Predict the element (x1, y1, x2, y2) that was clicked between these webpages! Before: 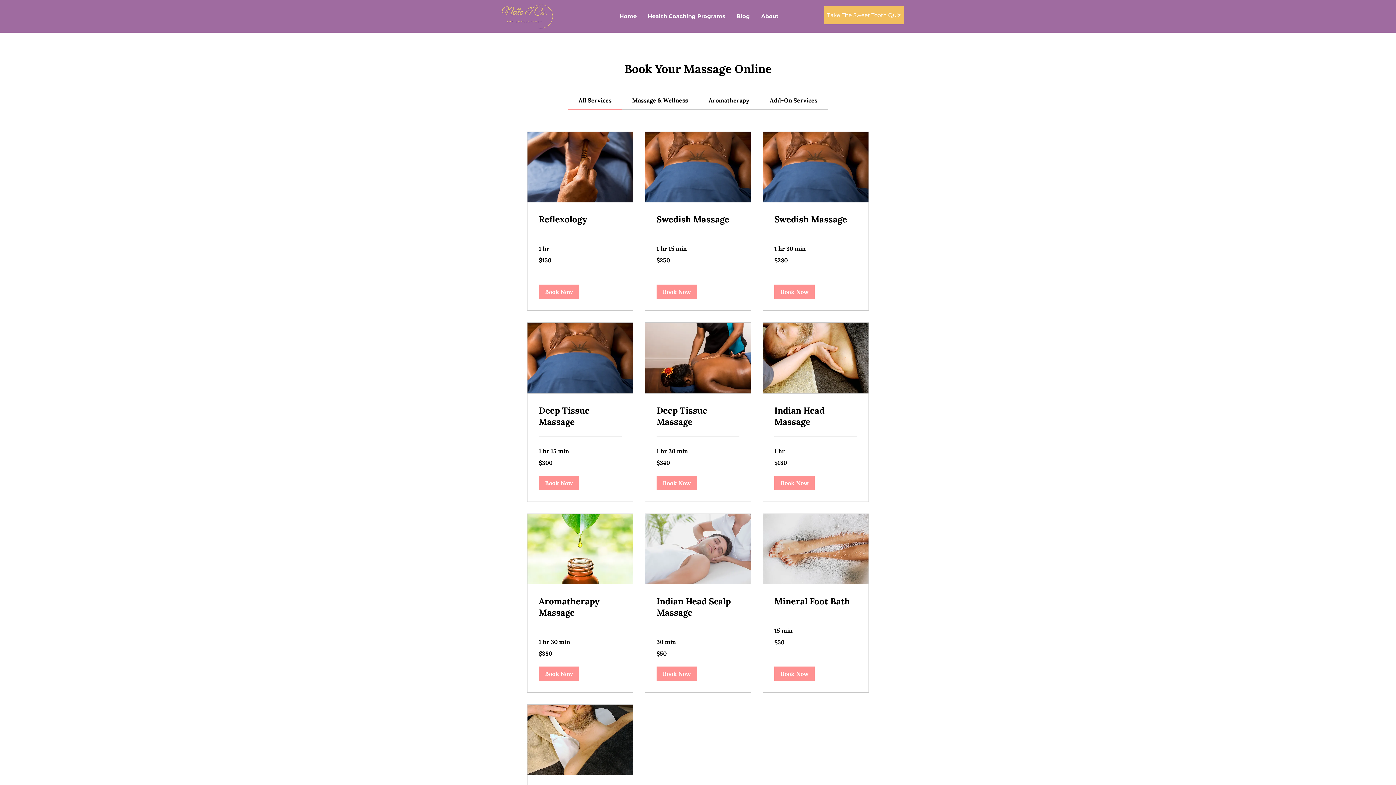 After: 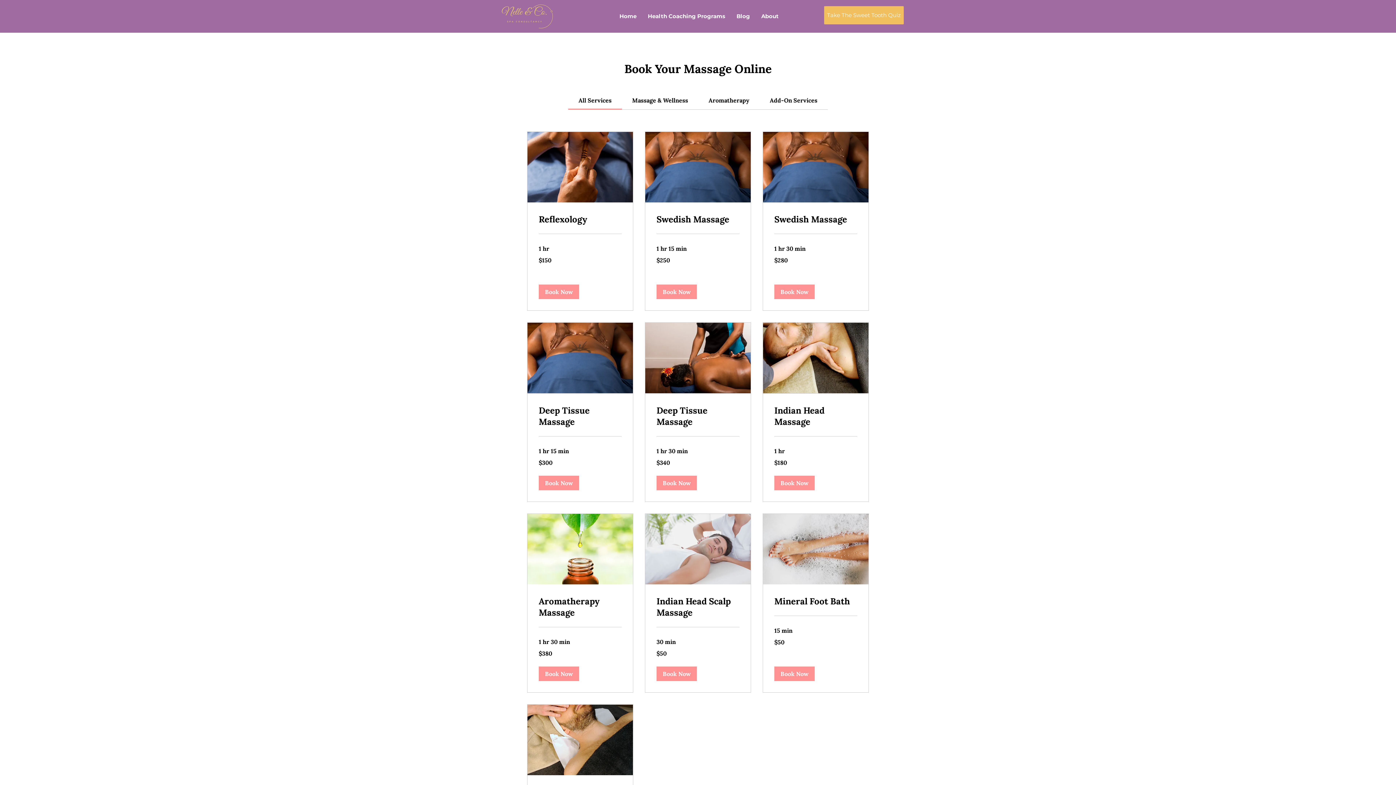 Action: label: All Services bbox: (578, 96, 611, 104)